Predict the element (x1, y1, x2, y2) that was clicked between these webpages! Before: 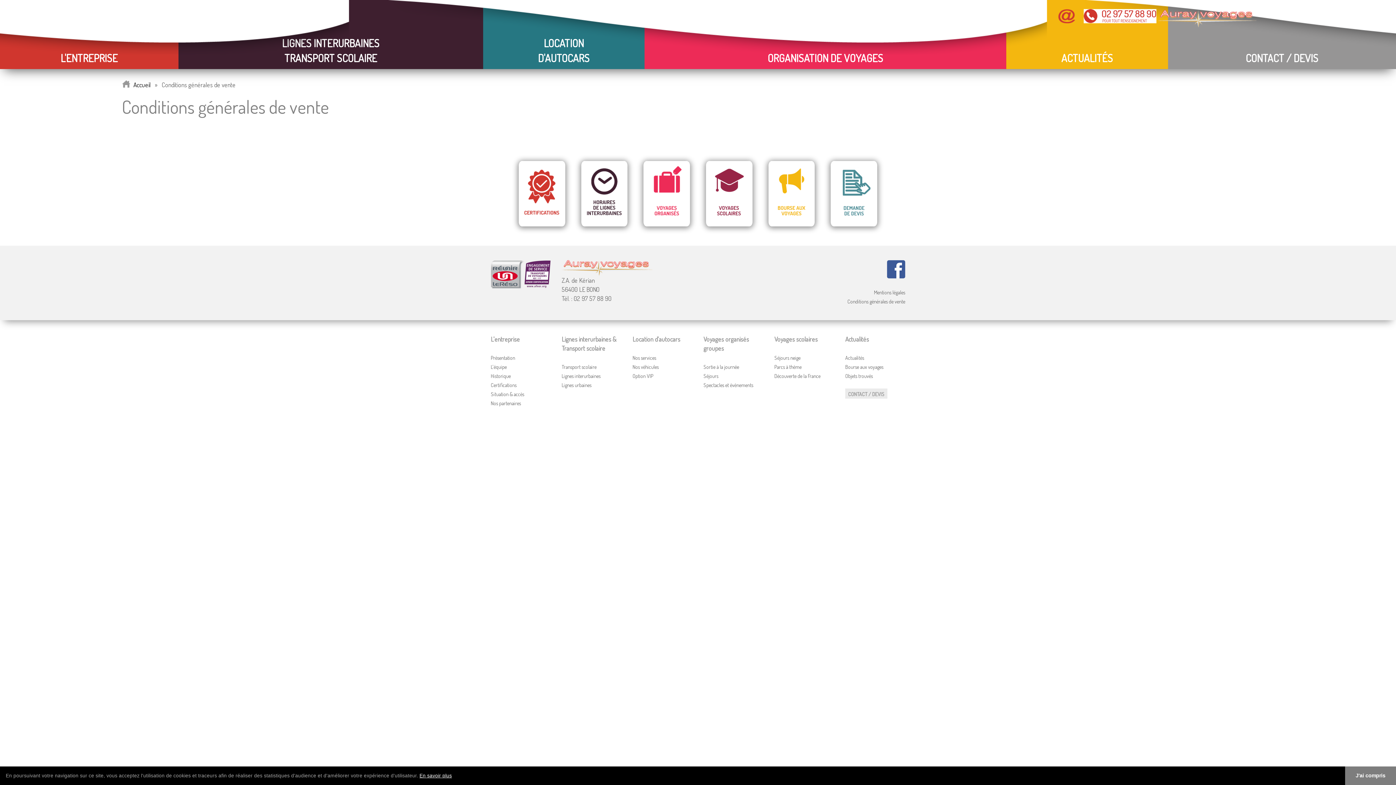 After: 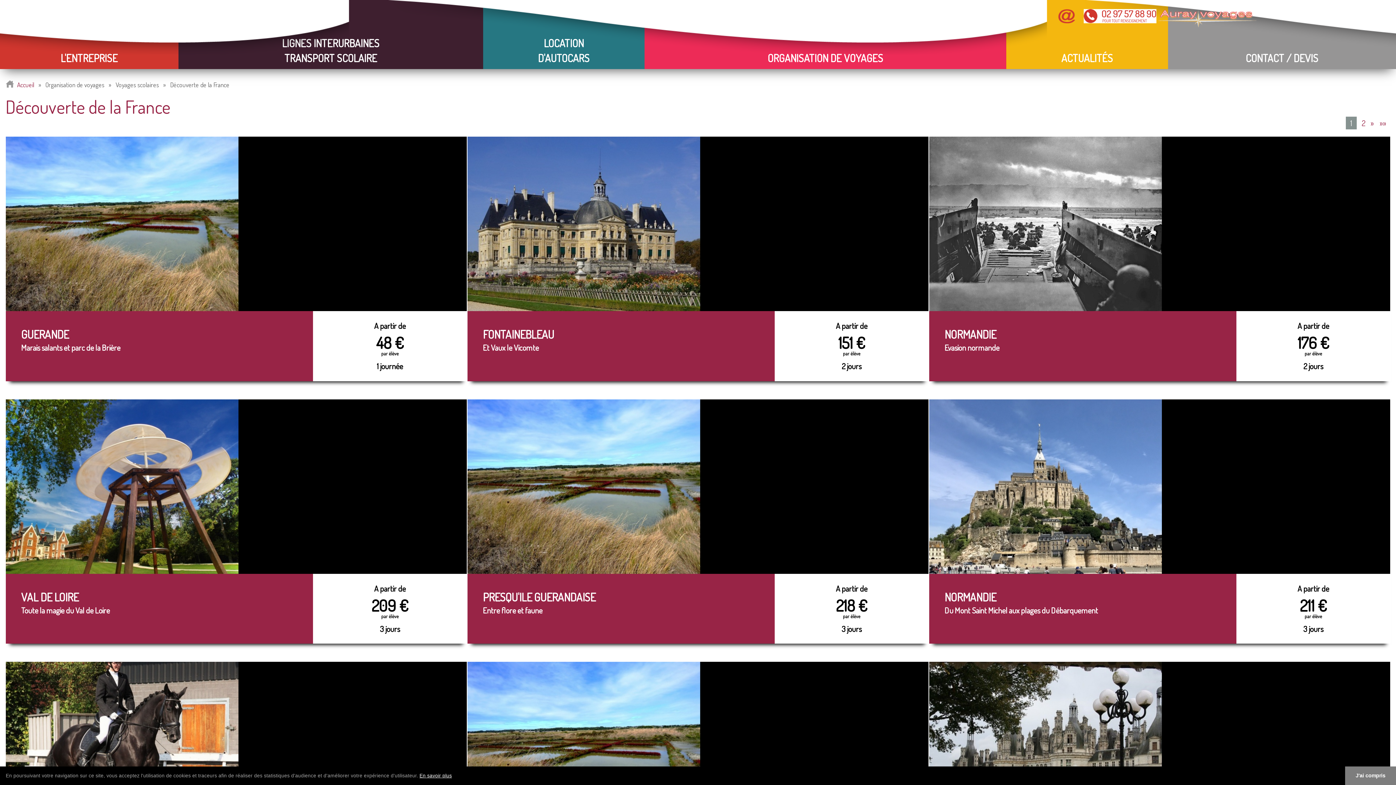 Action: label: Découverte de la France bbox: (774, 372, 820, 379)